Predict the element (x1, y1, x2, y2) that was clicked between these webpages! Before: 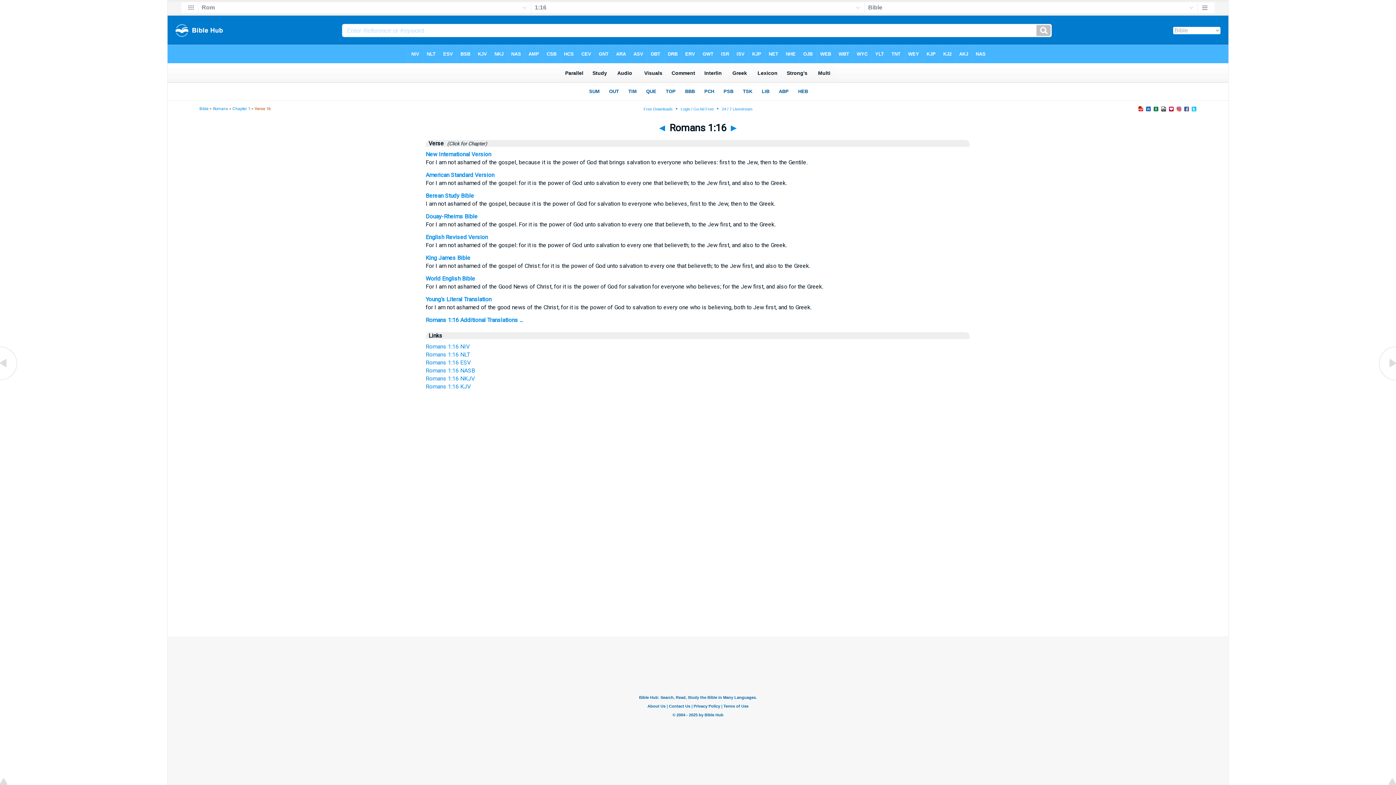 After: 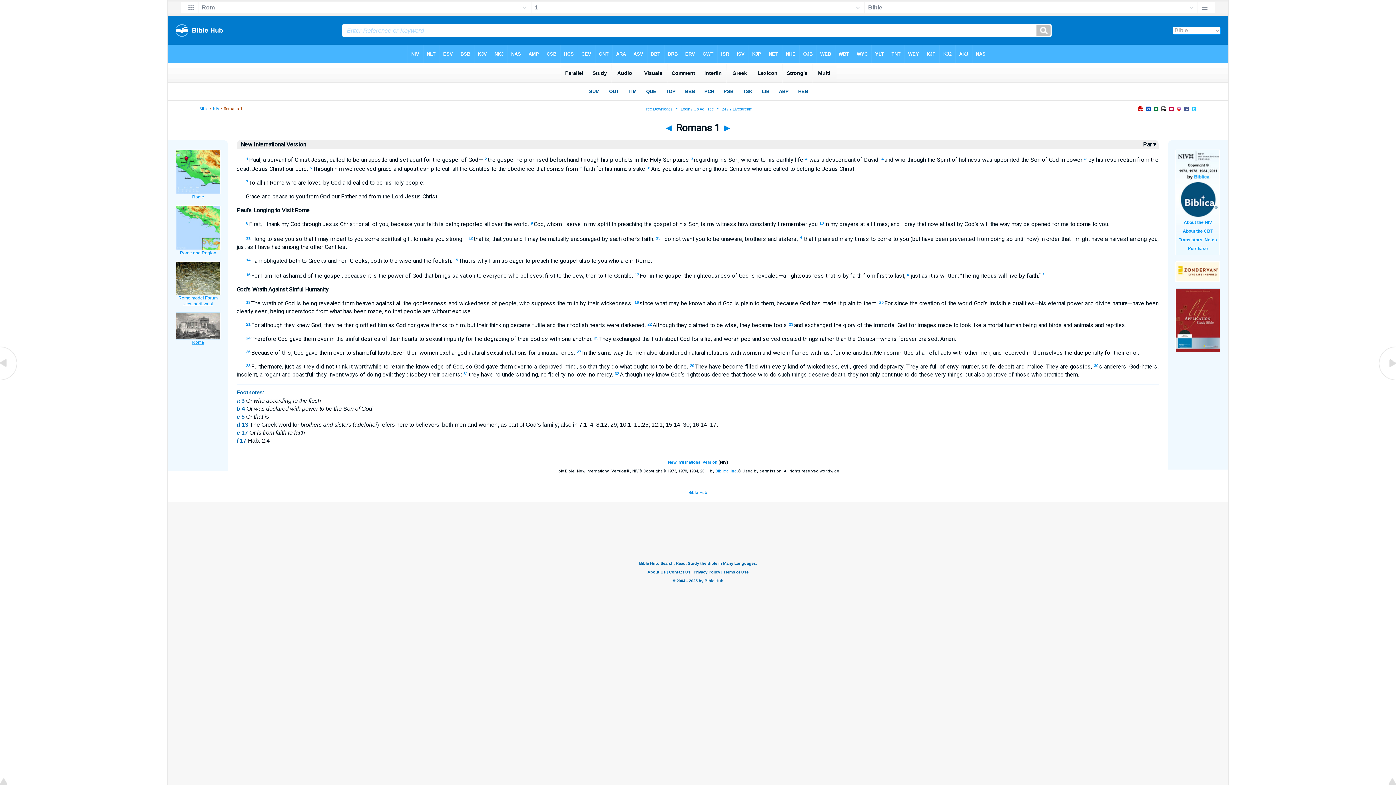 Action: label:   (Click for Chapter) bbox: (444, 140, 487, 146)